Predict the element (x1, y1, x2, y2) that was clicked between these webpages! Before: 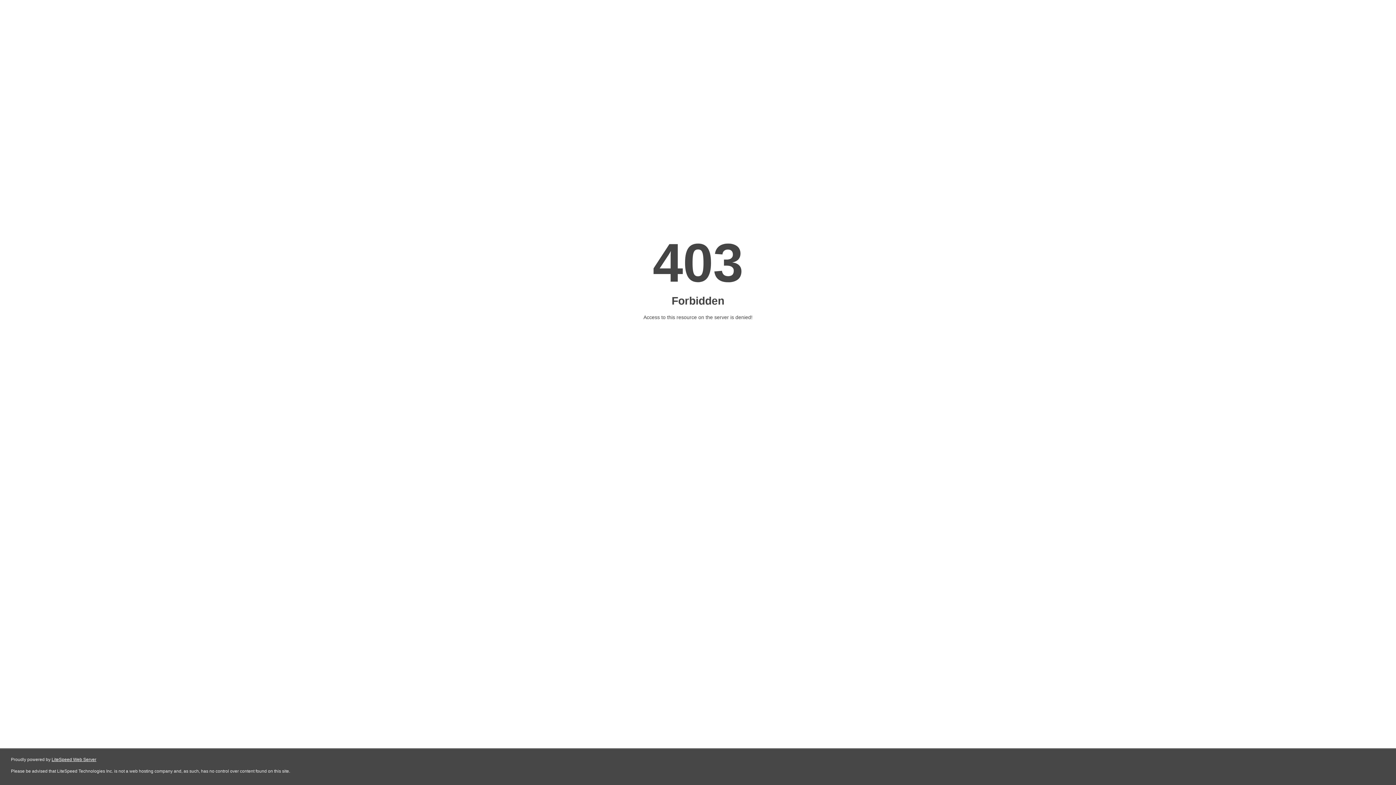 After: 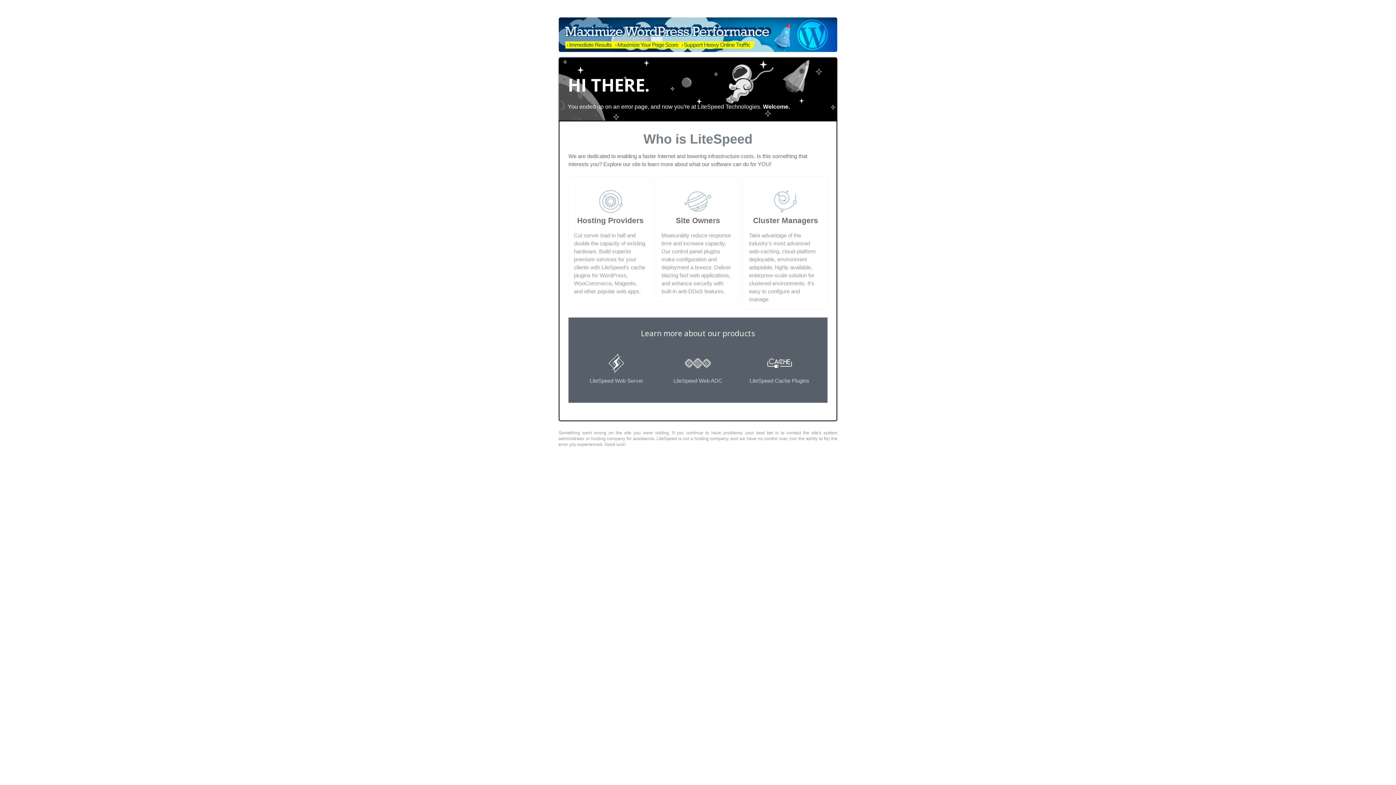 Action: label: LiteSpeed Web Server bbox: (51, 757, 96, 762)